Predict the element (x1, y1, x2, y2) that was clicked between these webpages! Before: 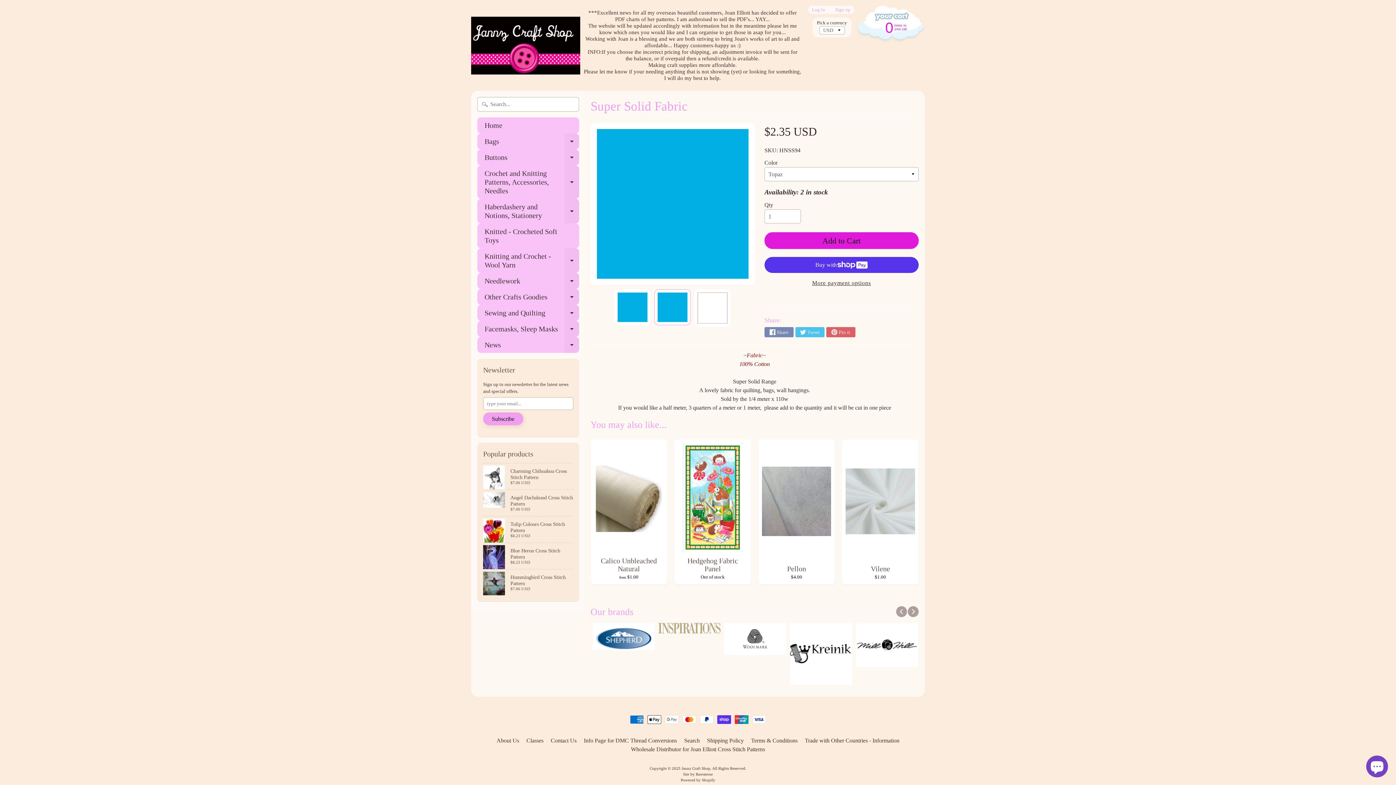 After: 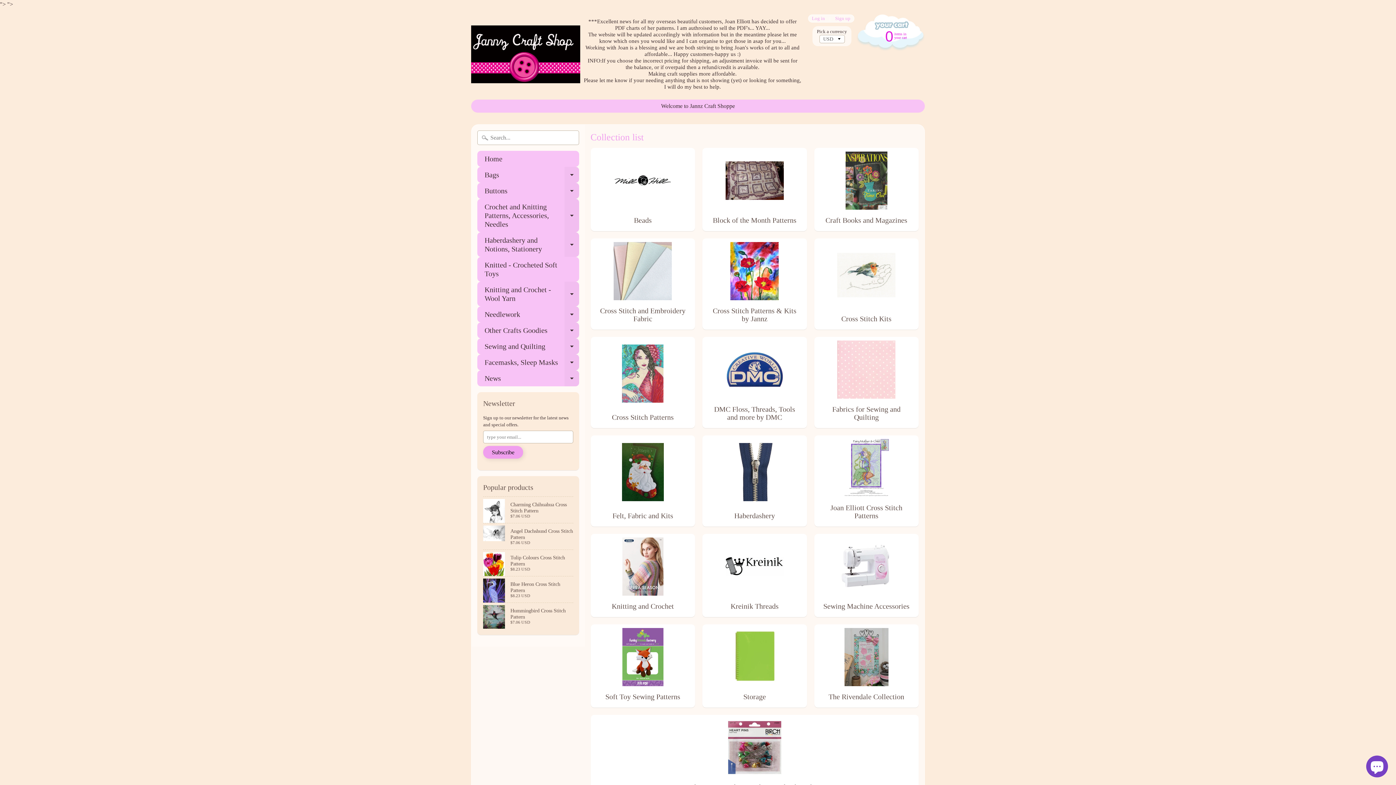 Action: bbox: (477, 273, 579, 289) label: Needlework
Expand child menu